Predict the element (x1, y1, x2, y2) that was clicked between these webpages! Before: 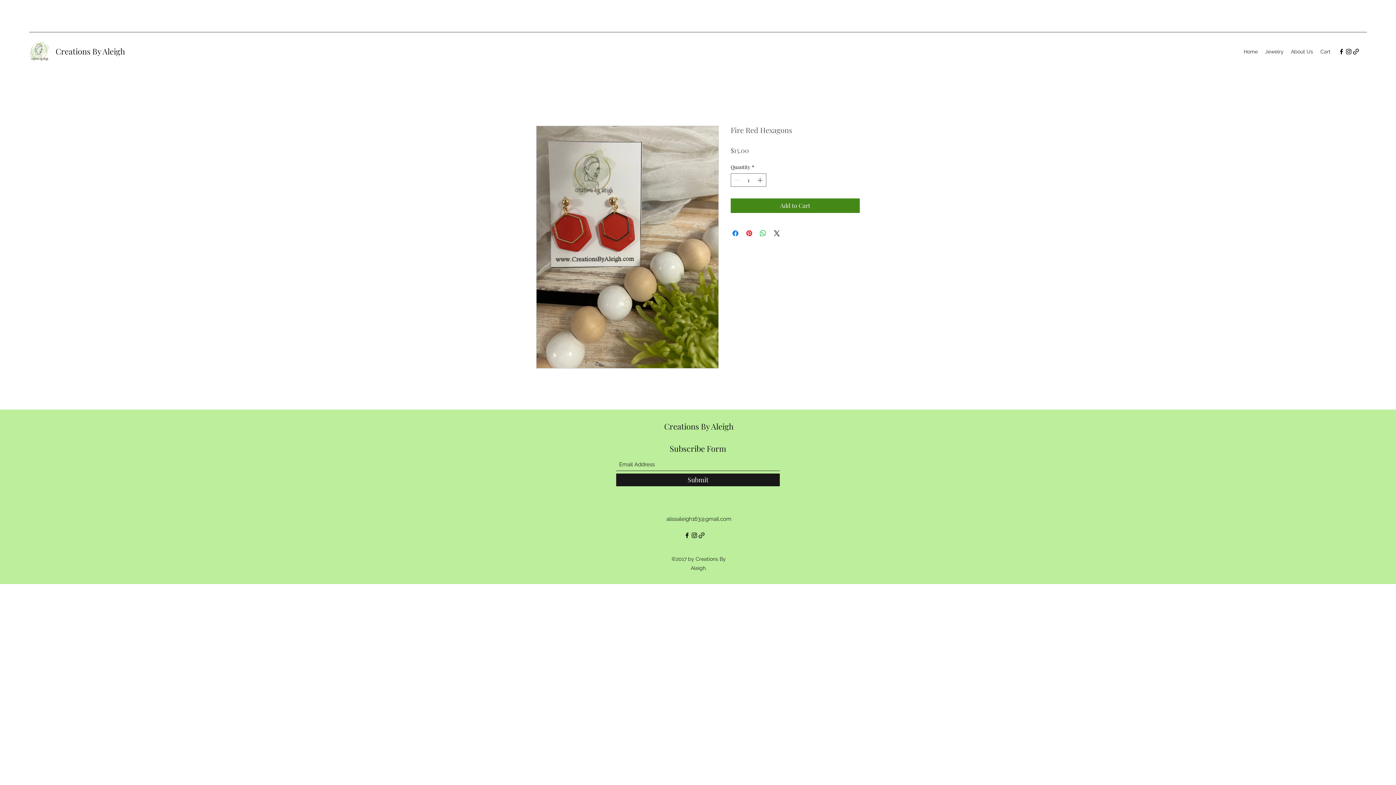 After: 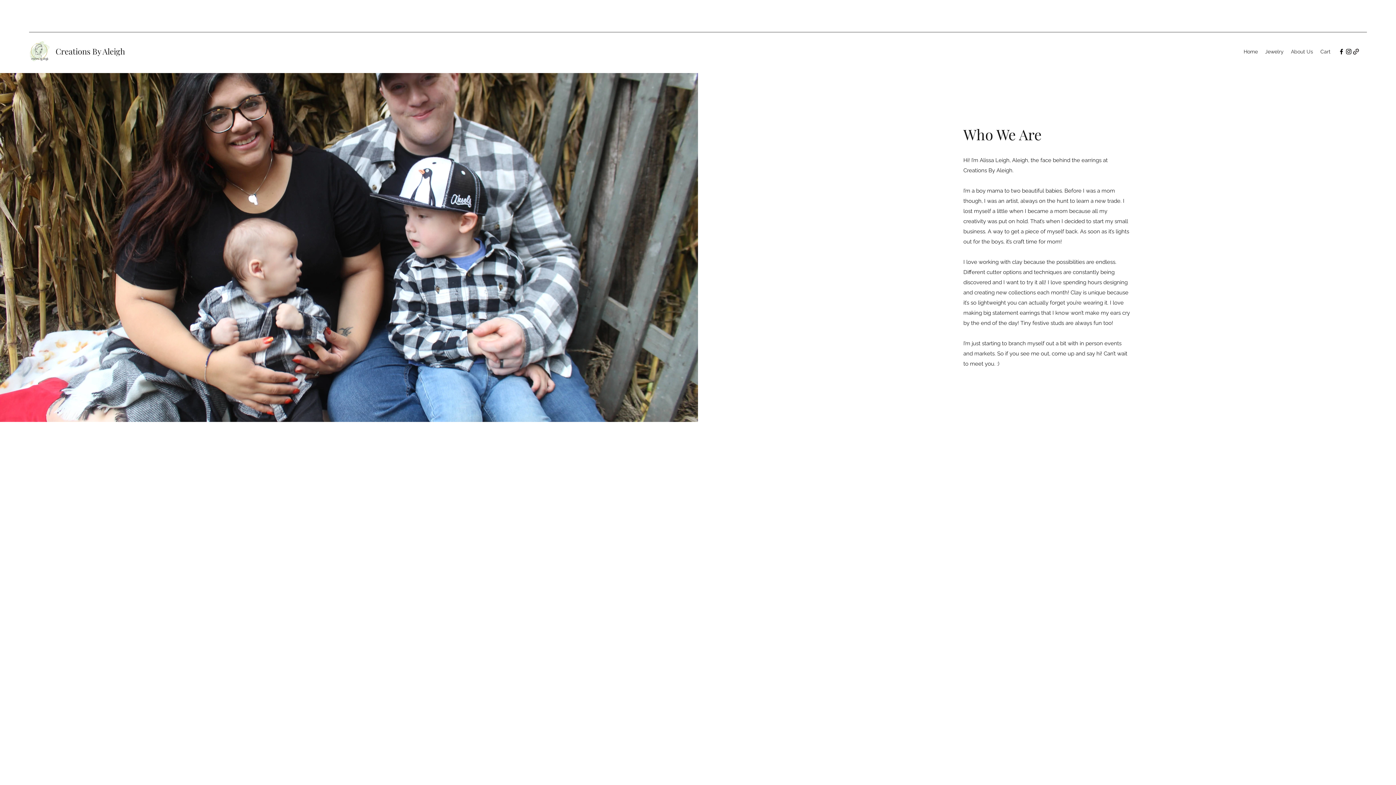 Action: label: About Us bbox: (1287, 46, 1317, 56)